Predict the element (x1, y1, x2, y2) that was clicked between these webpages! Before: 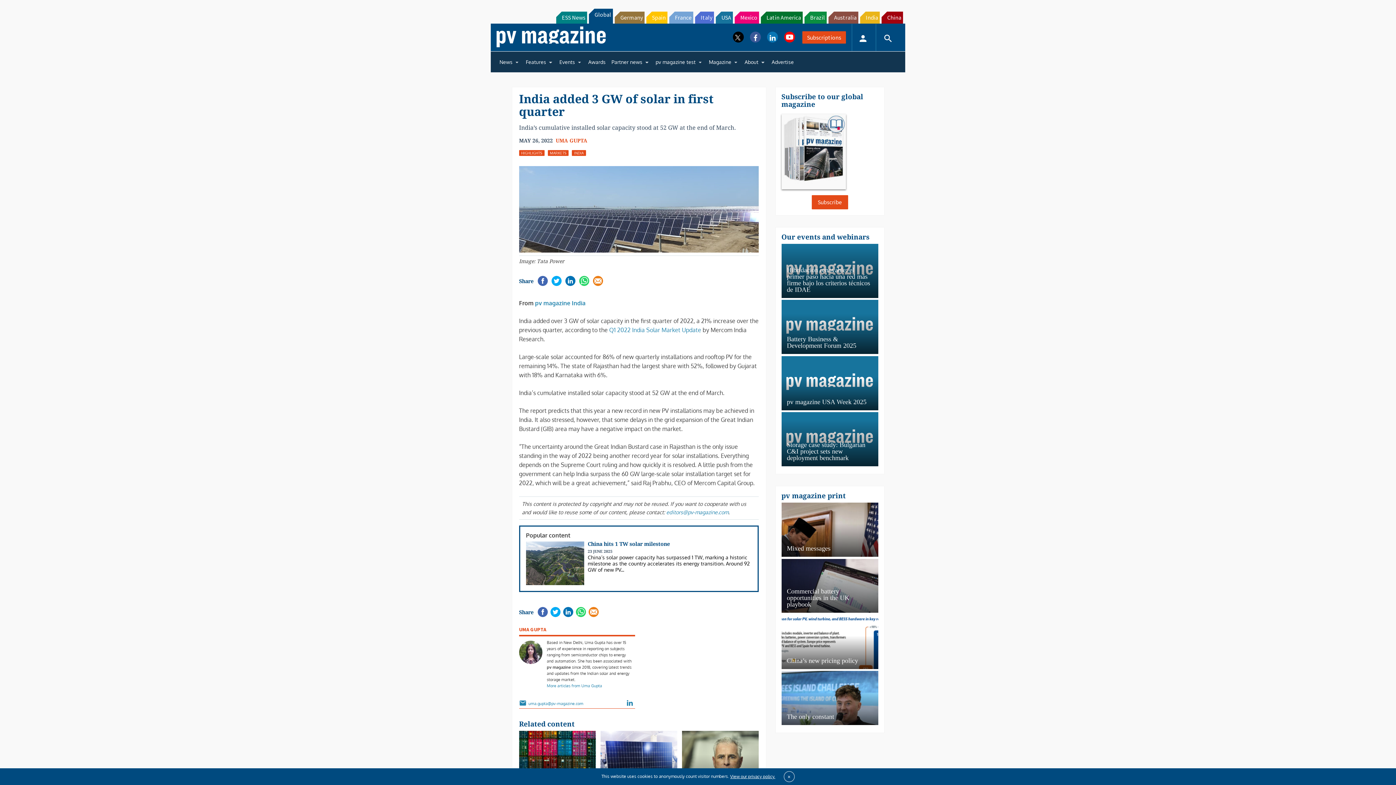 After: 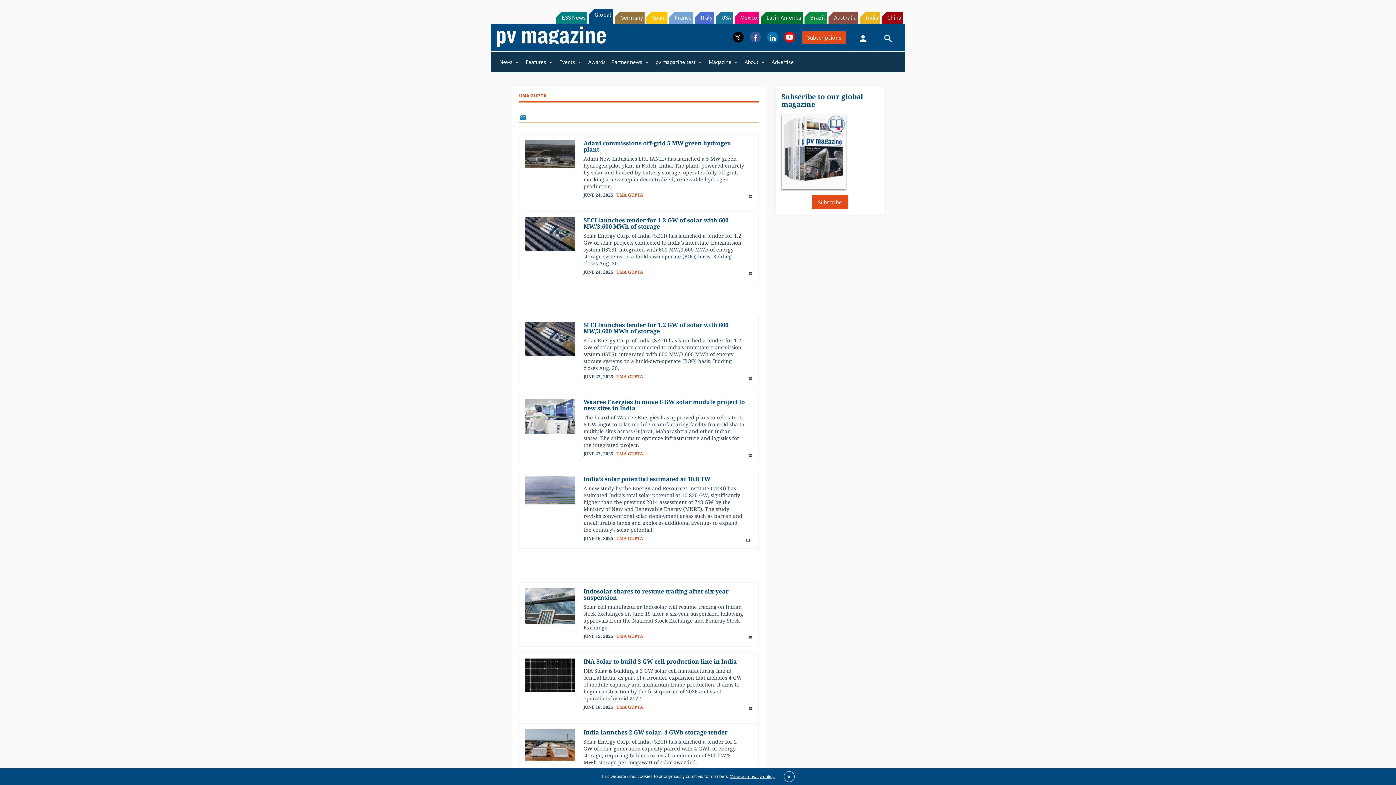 Action: bbox: (555, 143, 587, 149) label: UMA GUPTA